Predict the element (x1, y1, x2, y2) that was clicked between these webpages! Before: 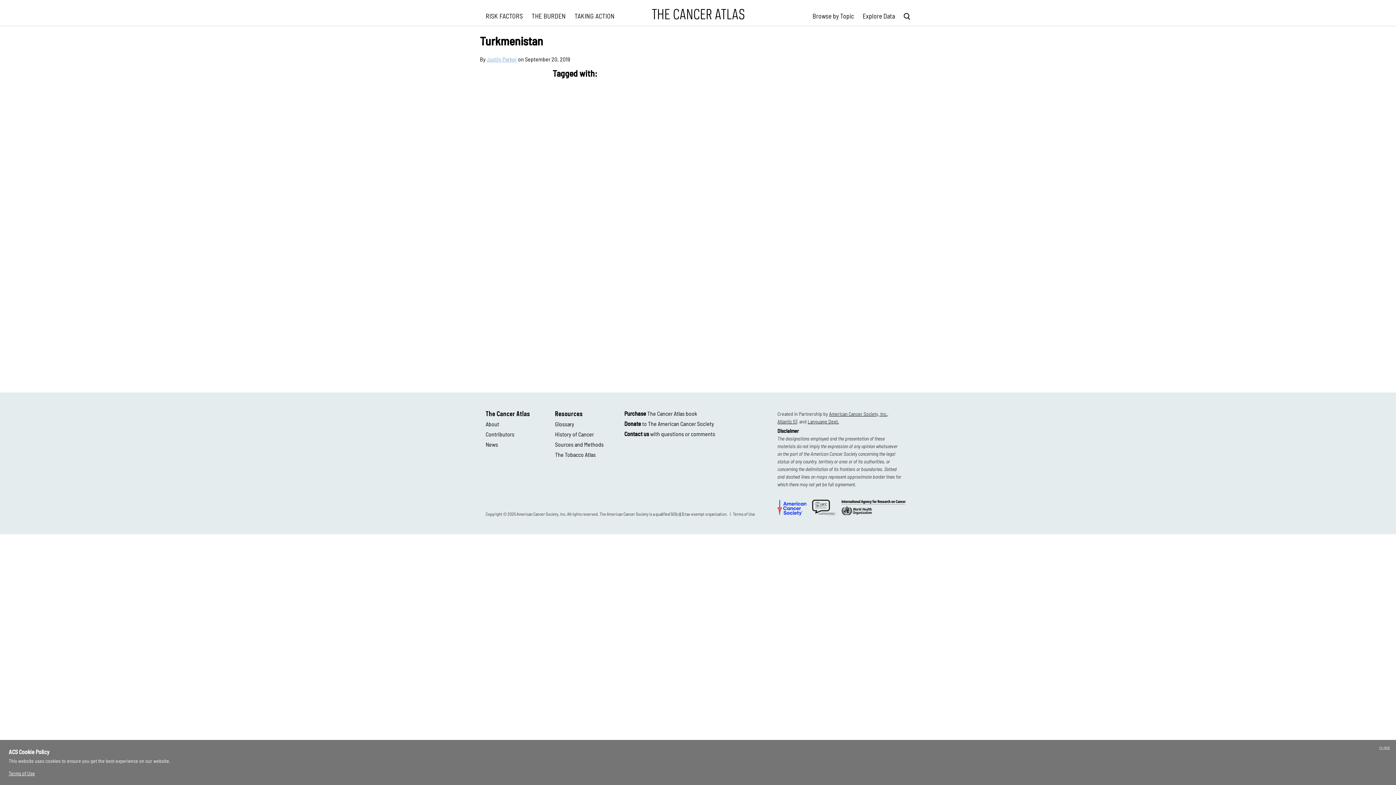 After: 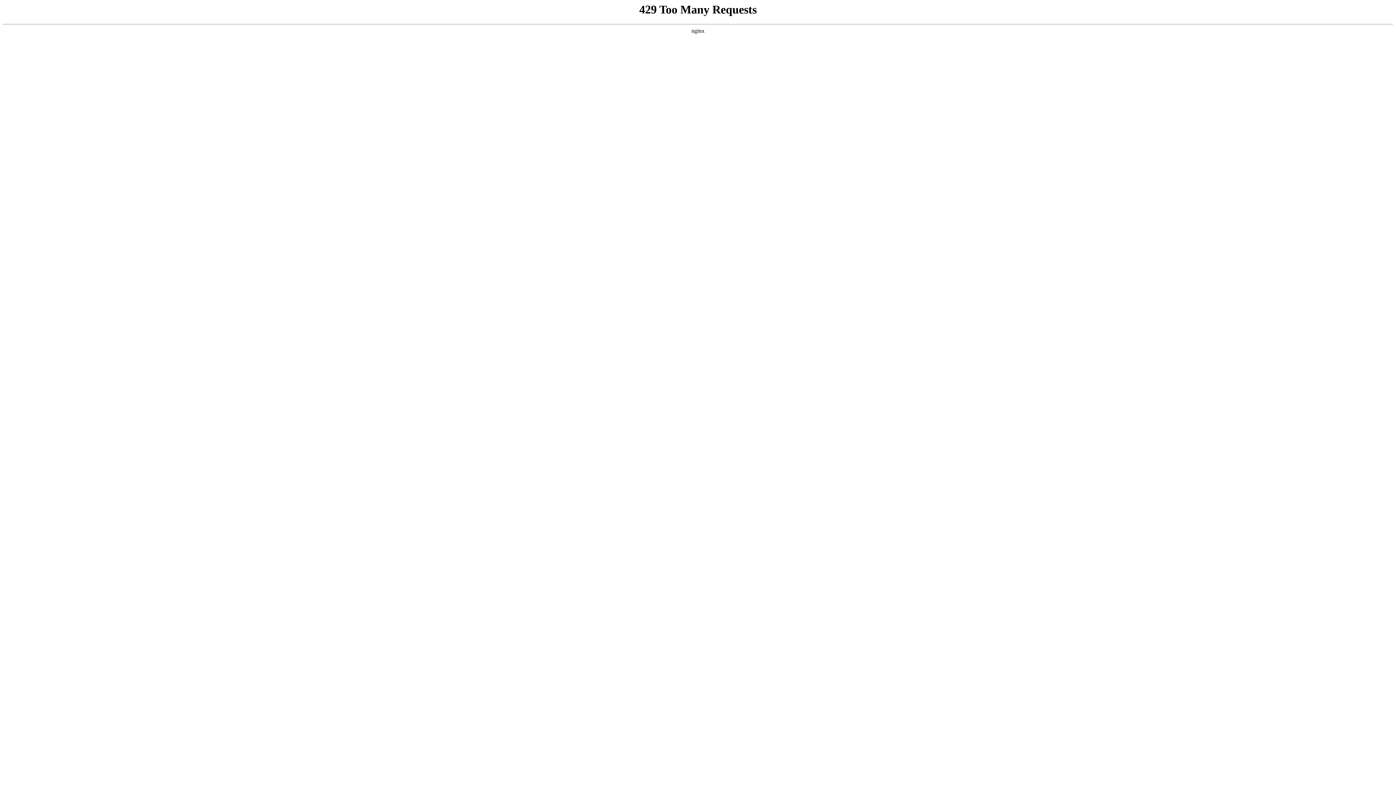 Action: bbox: (624, 410, 697, 417) label: Purchase The Cancer Atlas book